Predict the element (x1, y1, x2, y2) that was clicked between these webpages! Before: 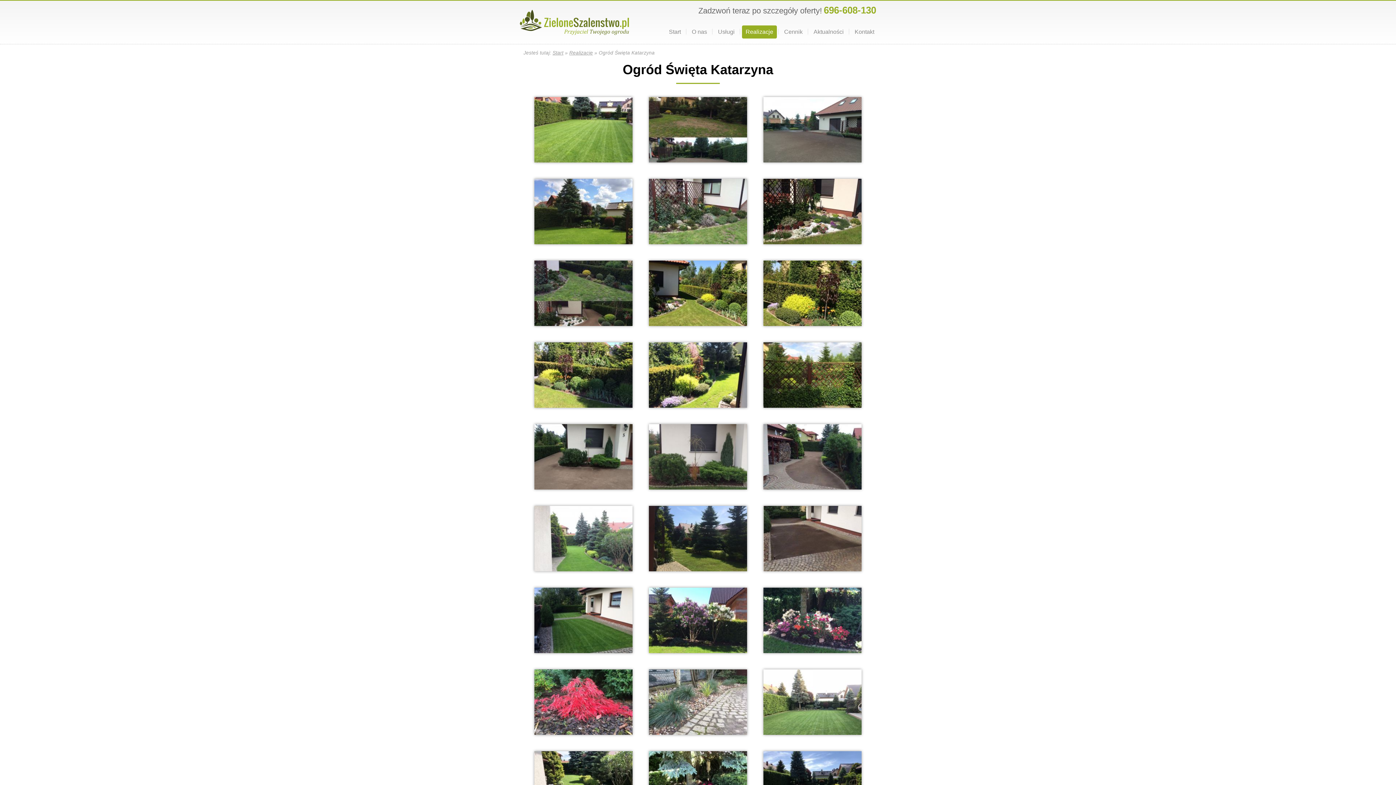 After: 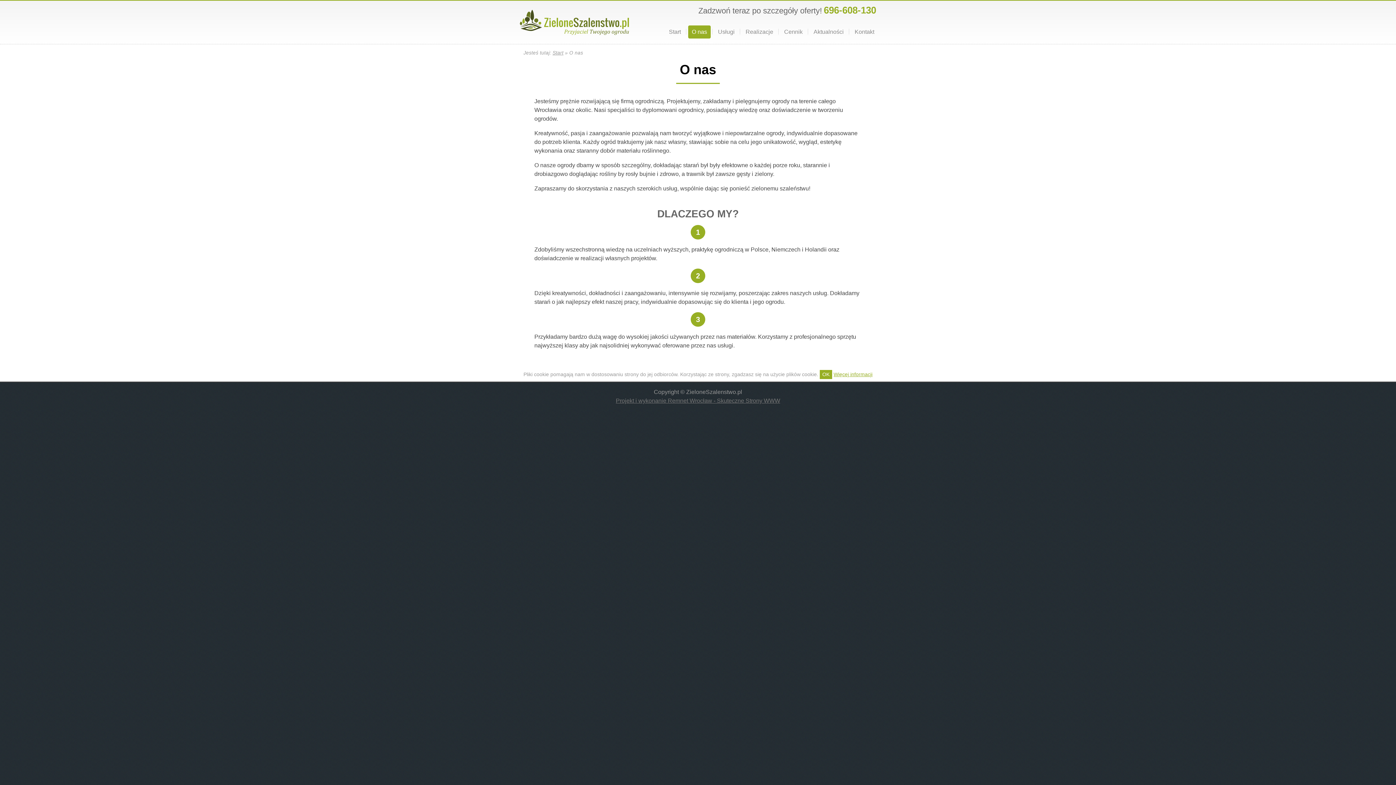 Action: bbox: (688, 25, 710, 38) label: O nas